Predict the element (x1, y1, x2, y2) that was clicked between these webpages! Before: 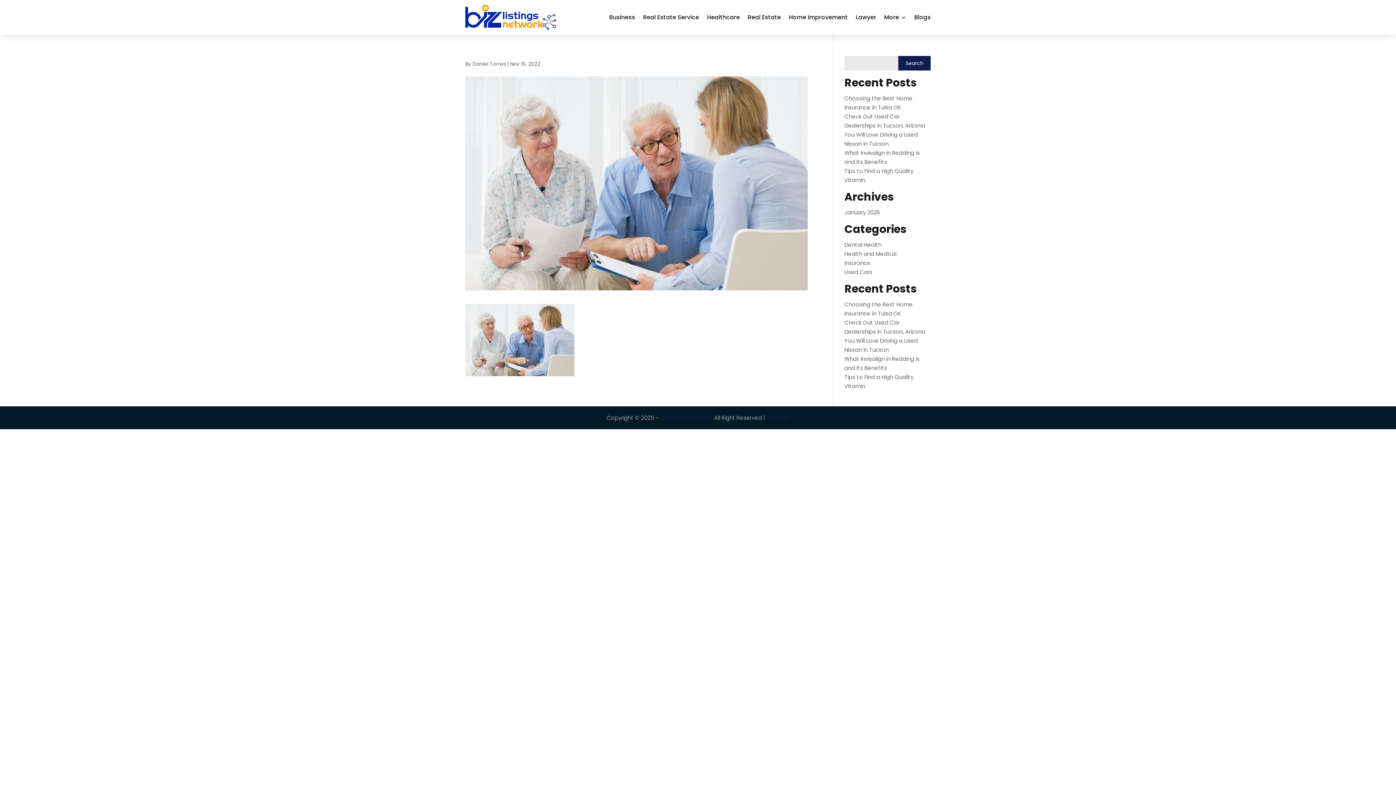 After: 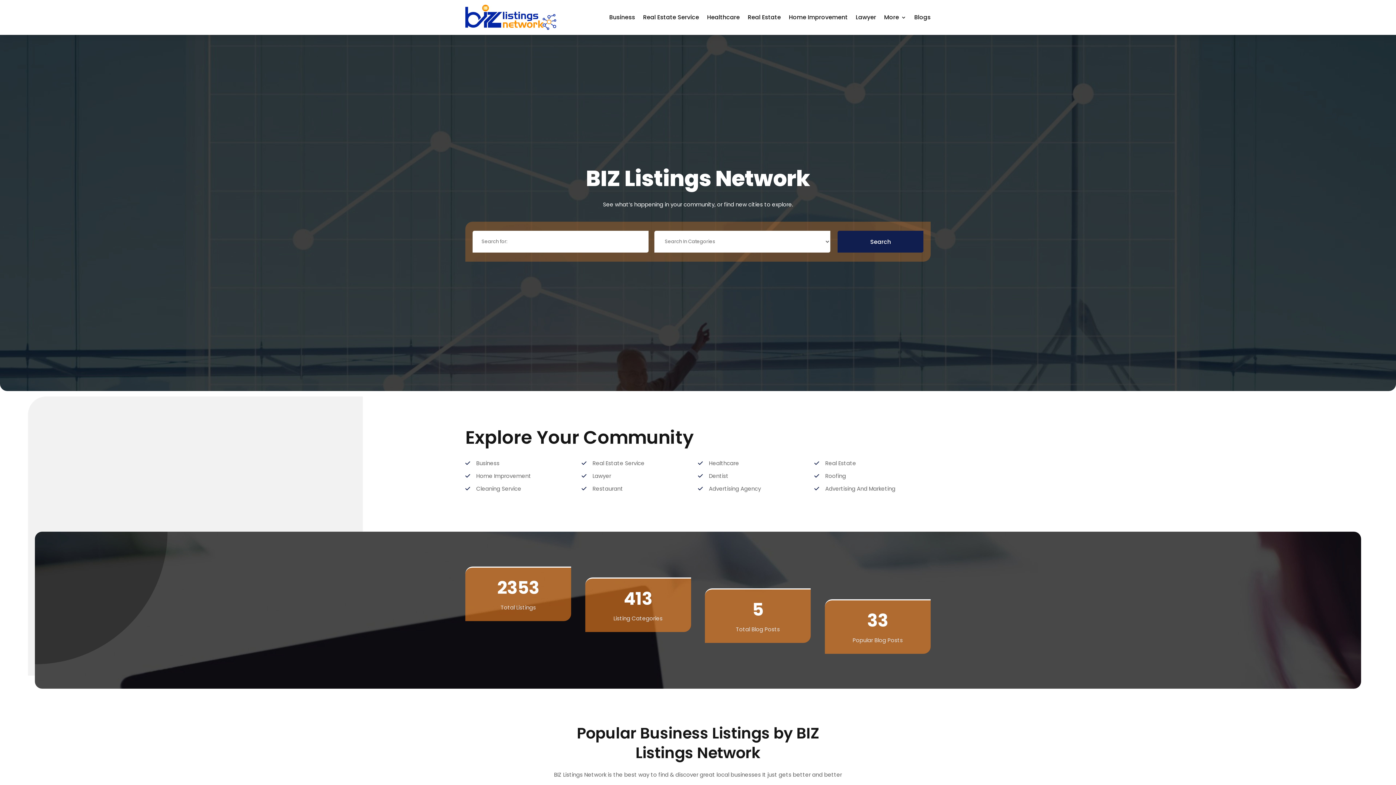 Action: label: BIZ Listings Network. bbox: (660, 414, 713, 421)